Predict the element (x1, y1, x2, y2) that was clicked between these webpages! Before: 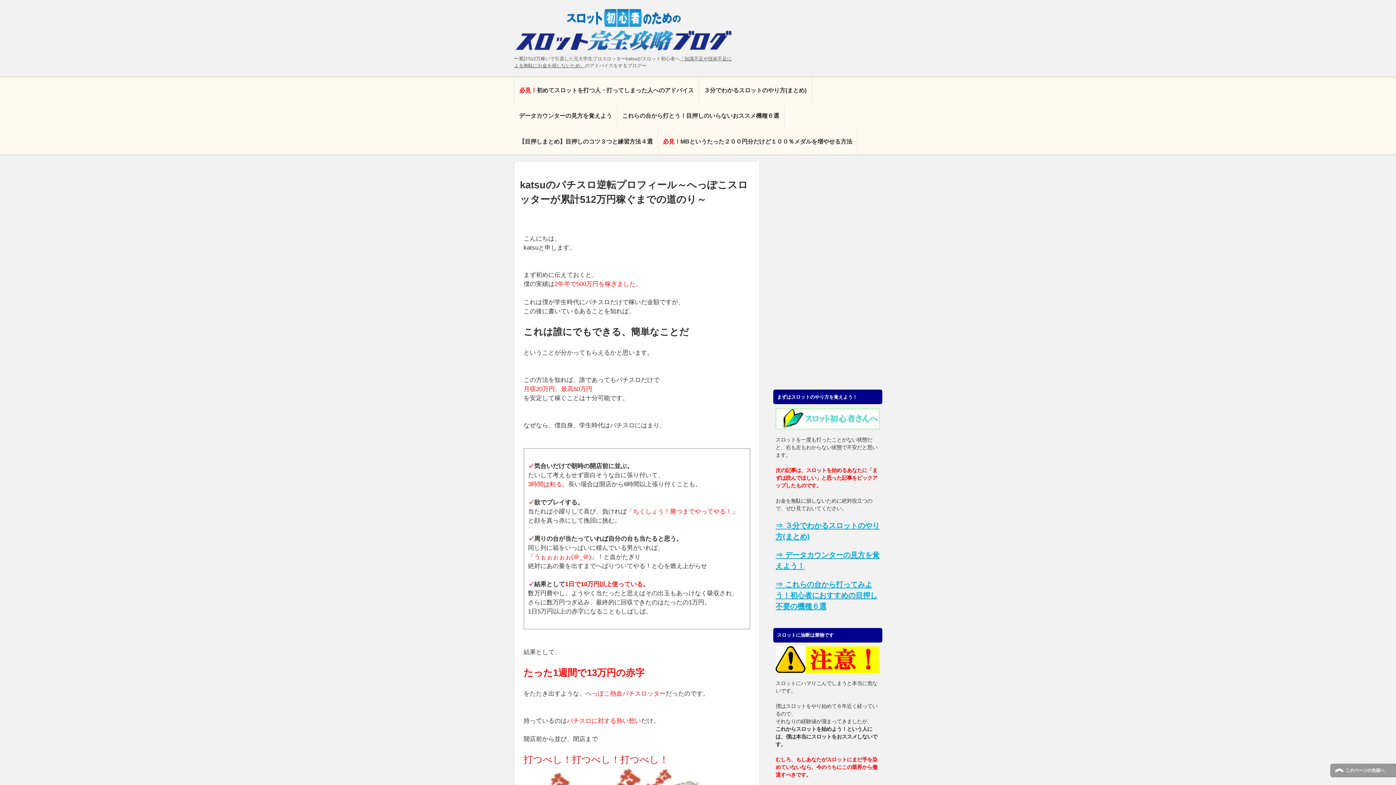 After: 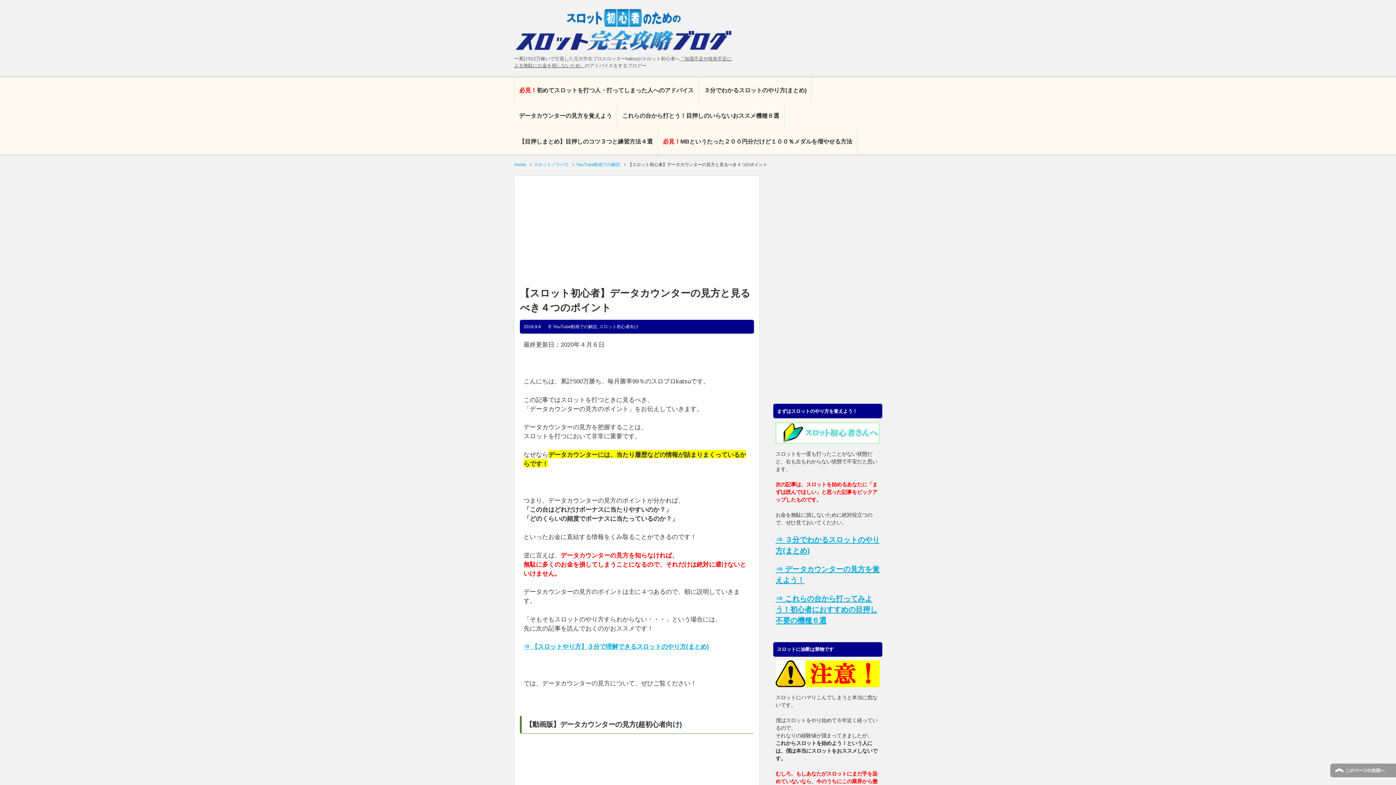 Action: bbox: (514, 103, 617, 128) label: データカウンターの見方を覚えよう